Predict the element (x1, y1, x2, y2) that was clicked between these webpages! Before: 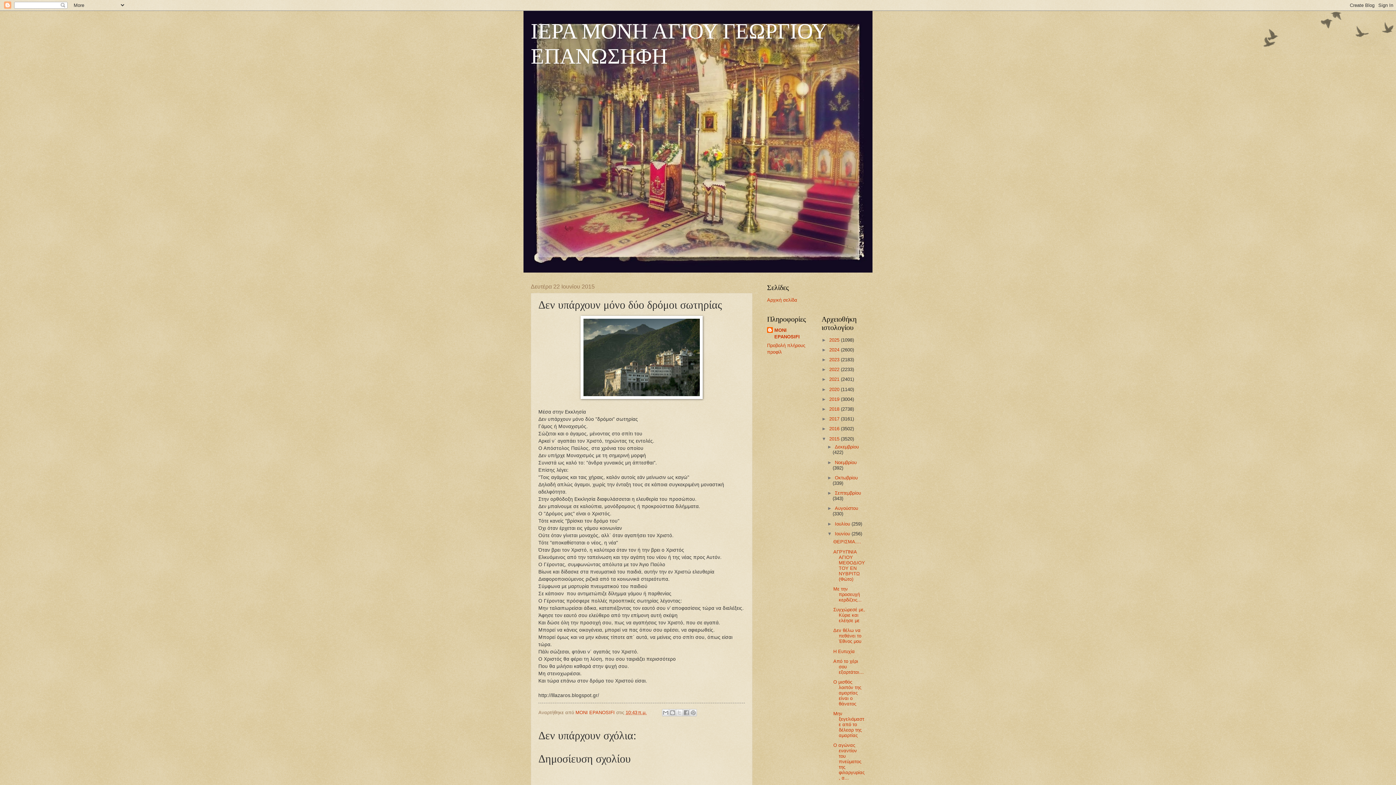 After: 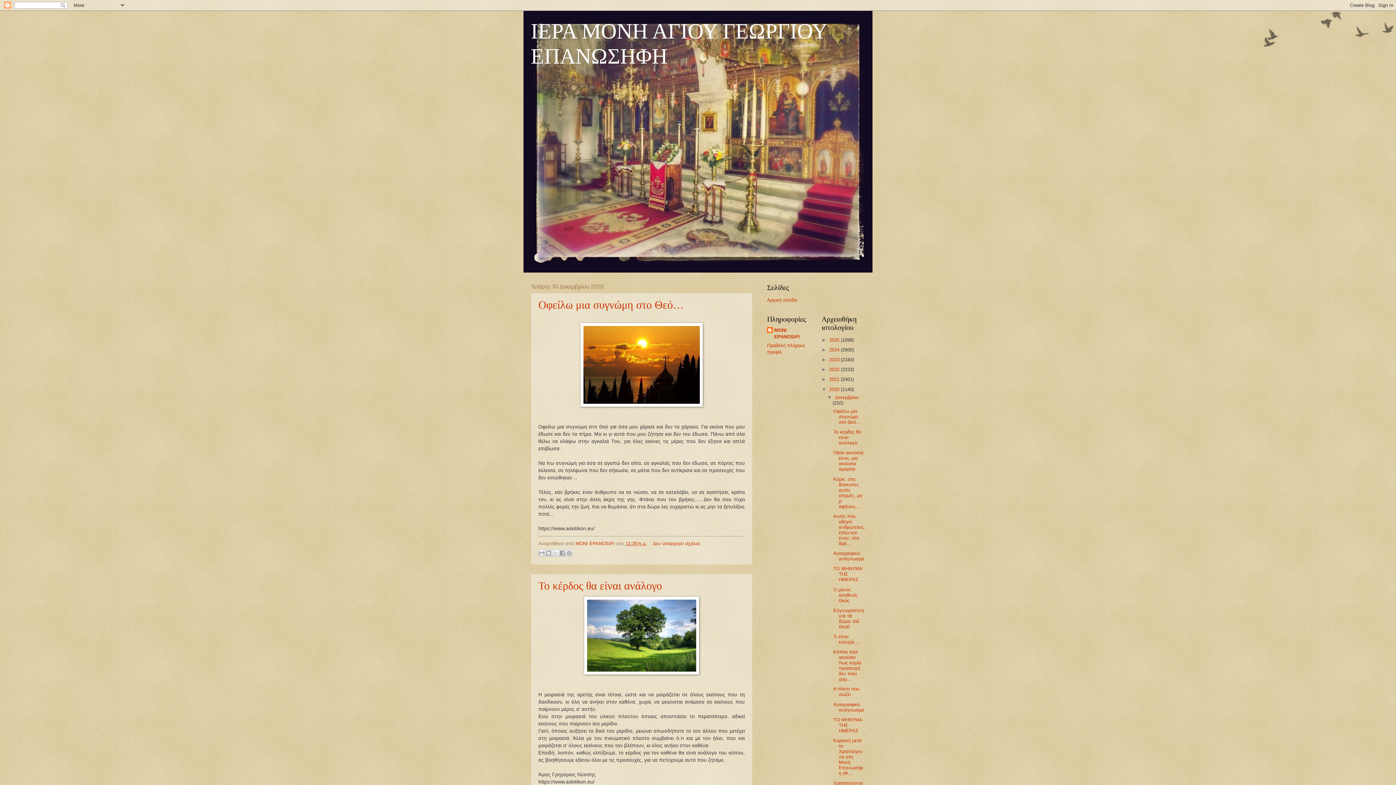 Action: label: 2020  bbox: (829, 386, 841, 392)